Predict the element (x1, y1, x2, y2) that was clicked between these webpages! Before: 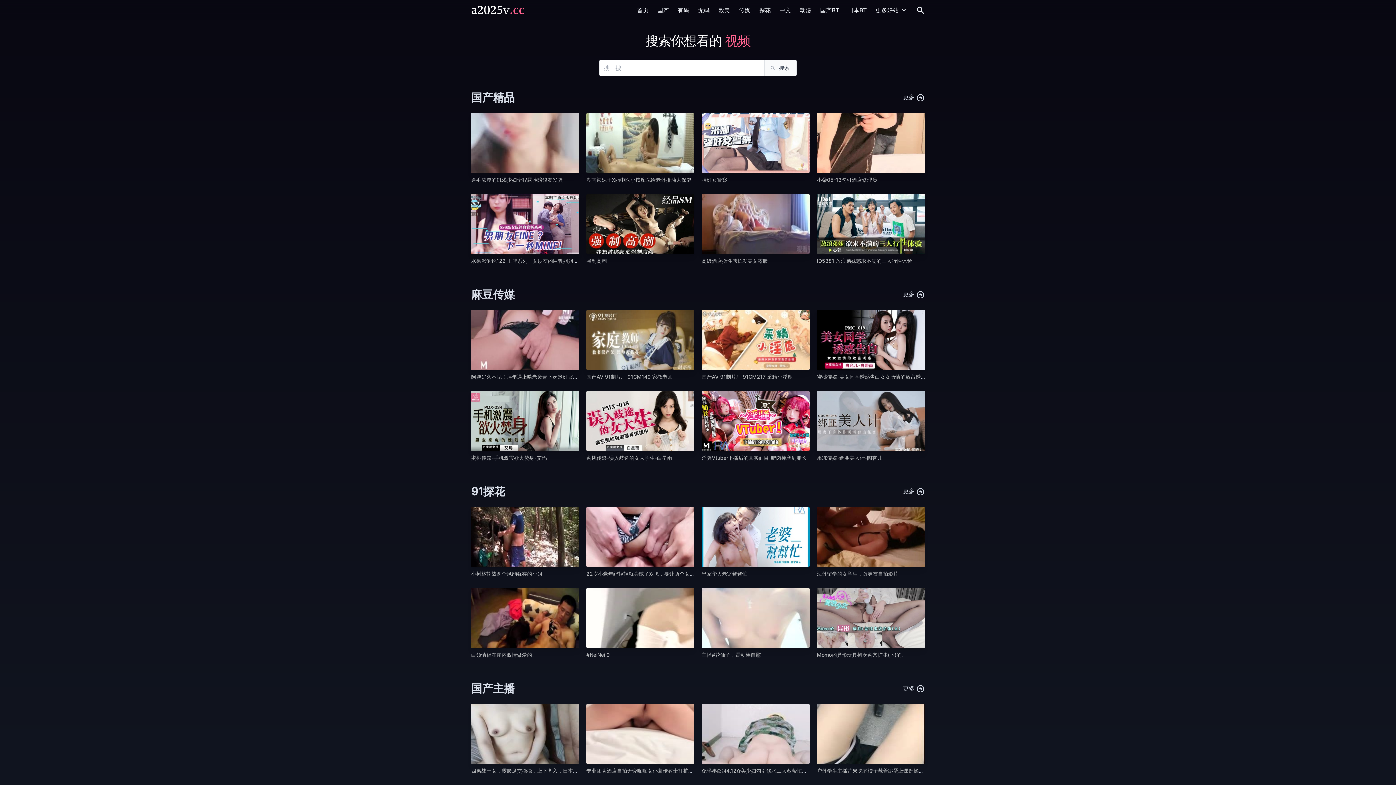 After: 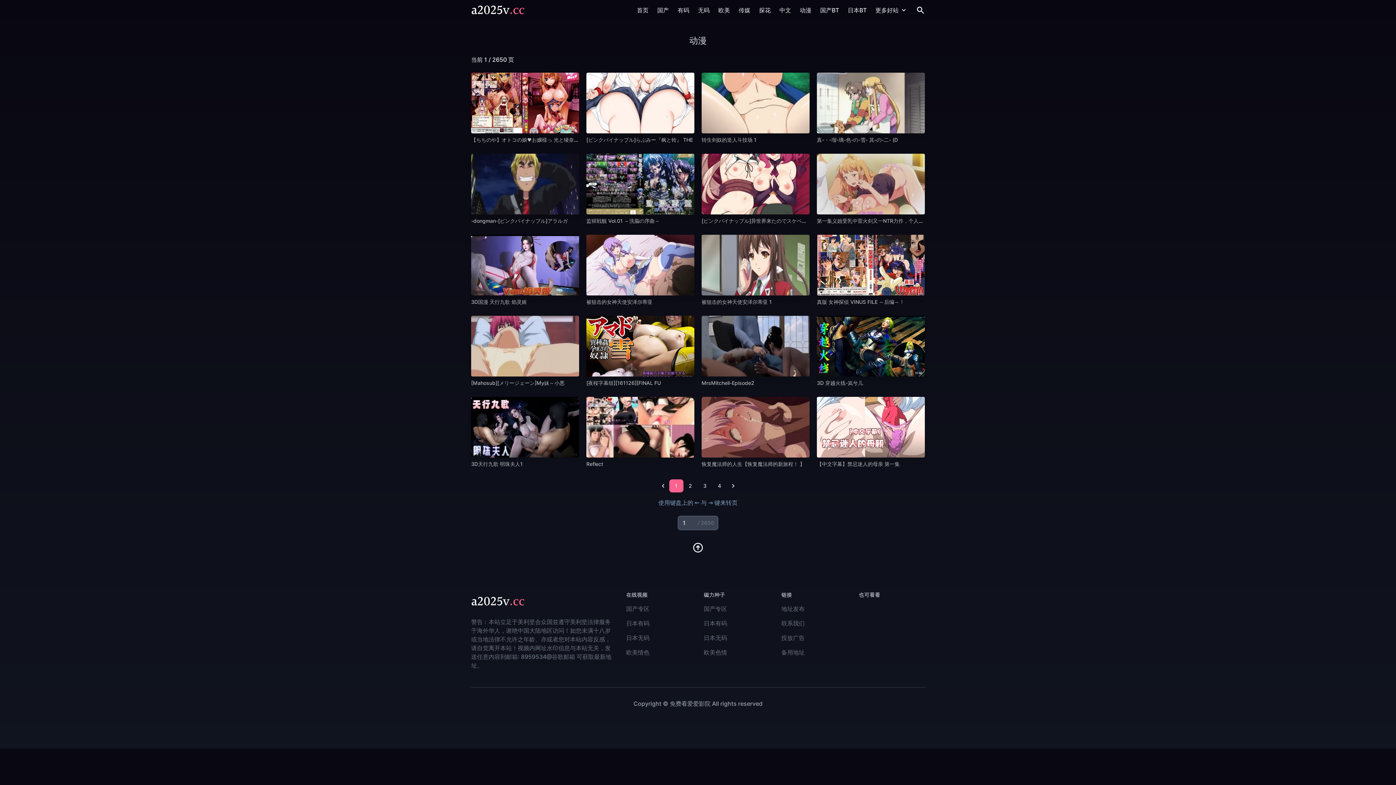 Action: bbox: (800, 5, 811, 14) label: 动漫